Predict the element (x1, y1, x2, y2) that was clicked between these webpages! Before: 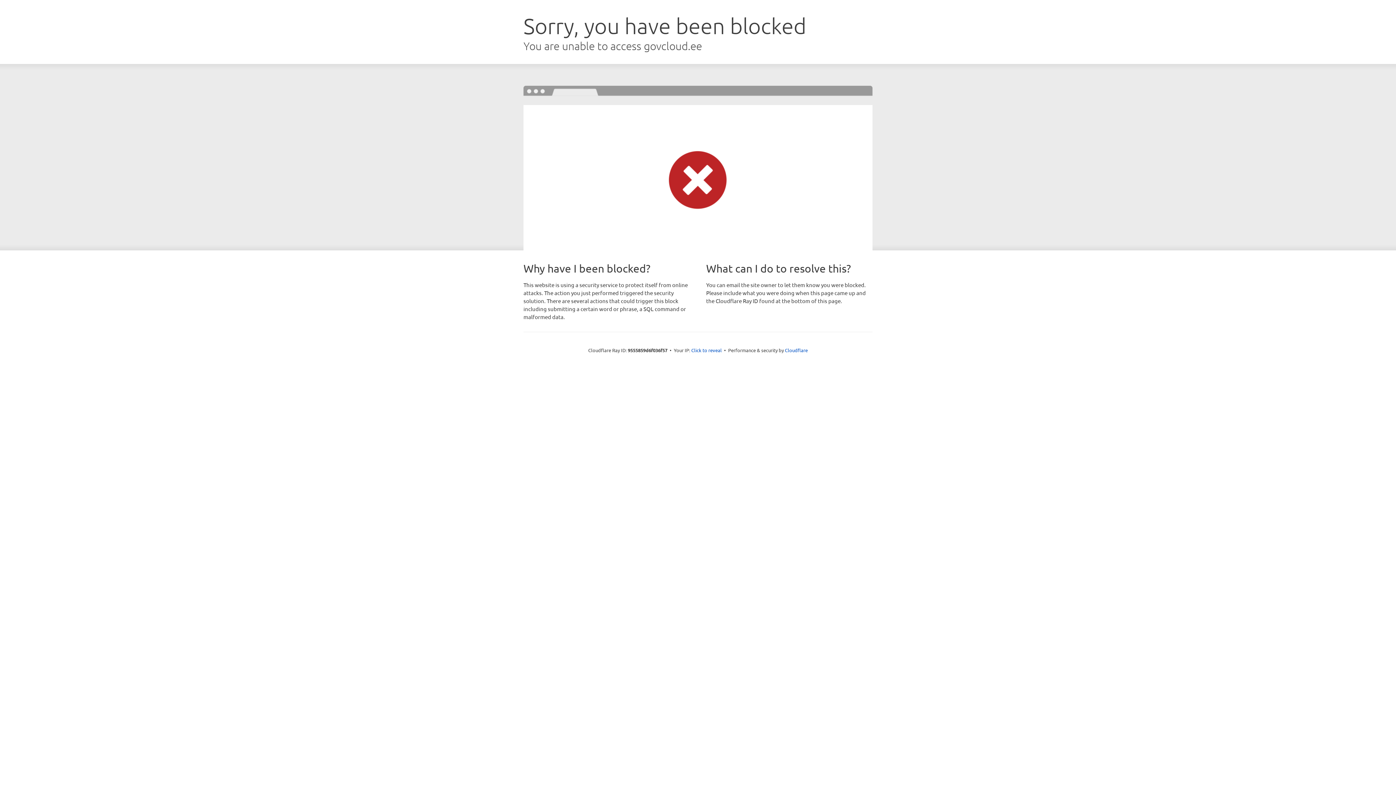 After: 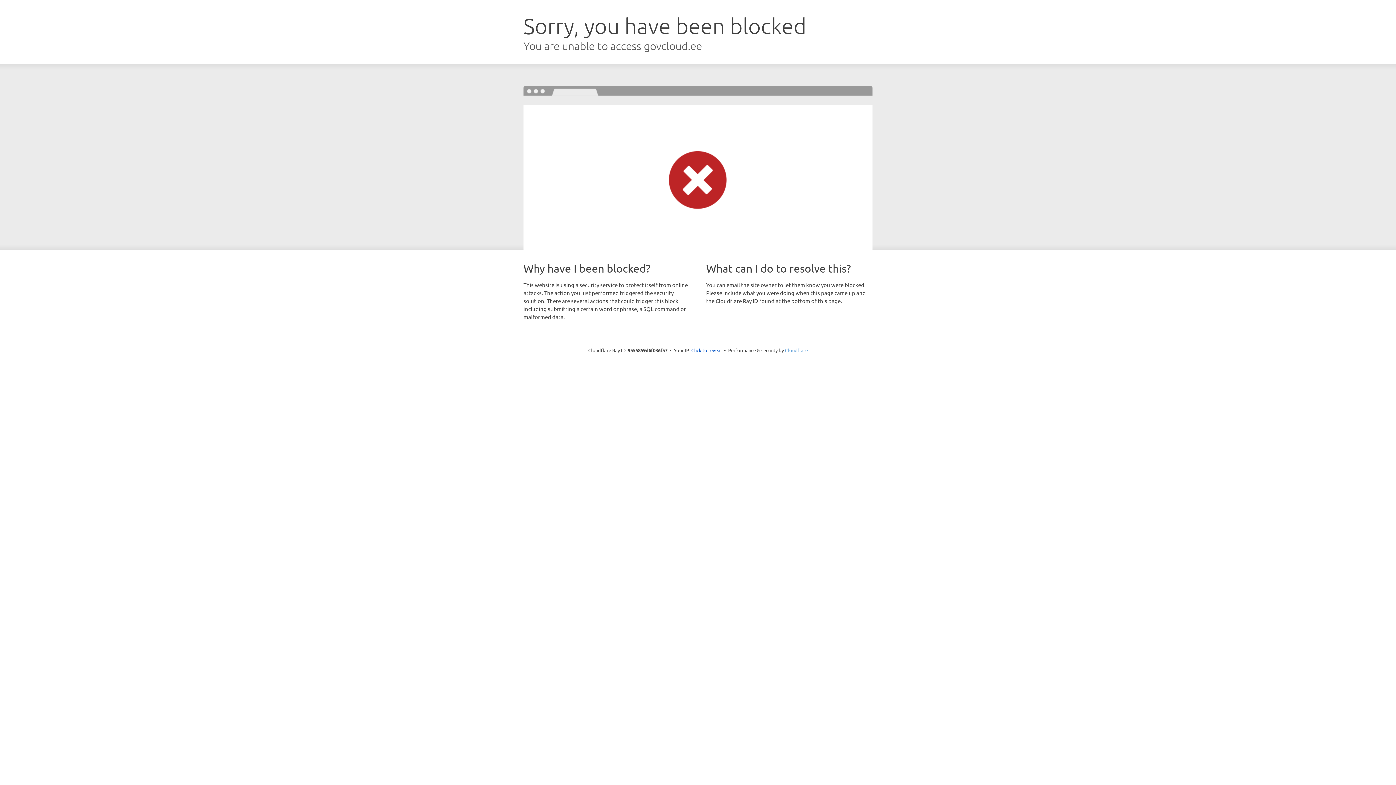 Action: label: Cloudflare bbox: (785, 347, 808, 353)